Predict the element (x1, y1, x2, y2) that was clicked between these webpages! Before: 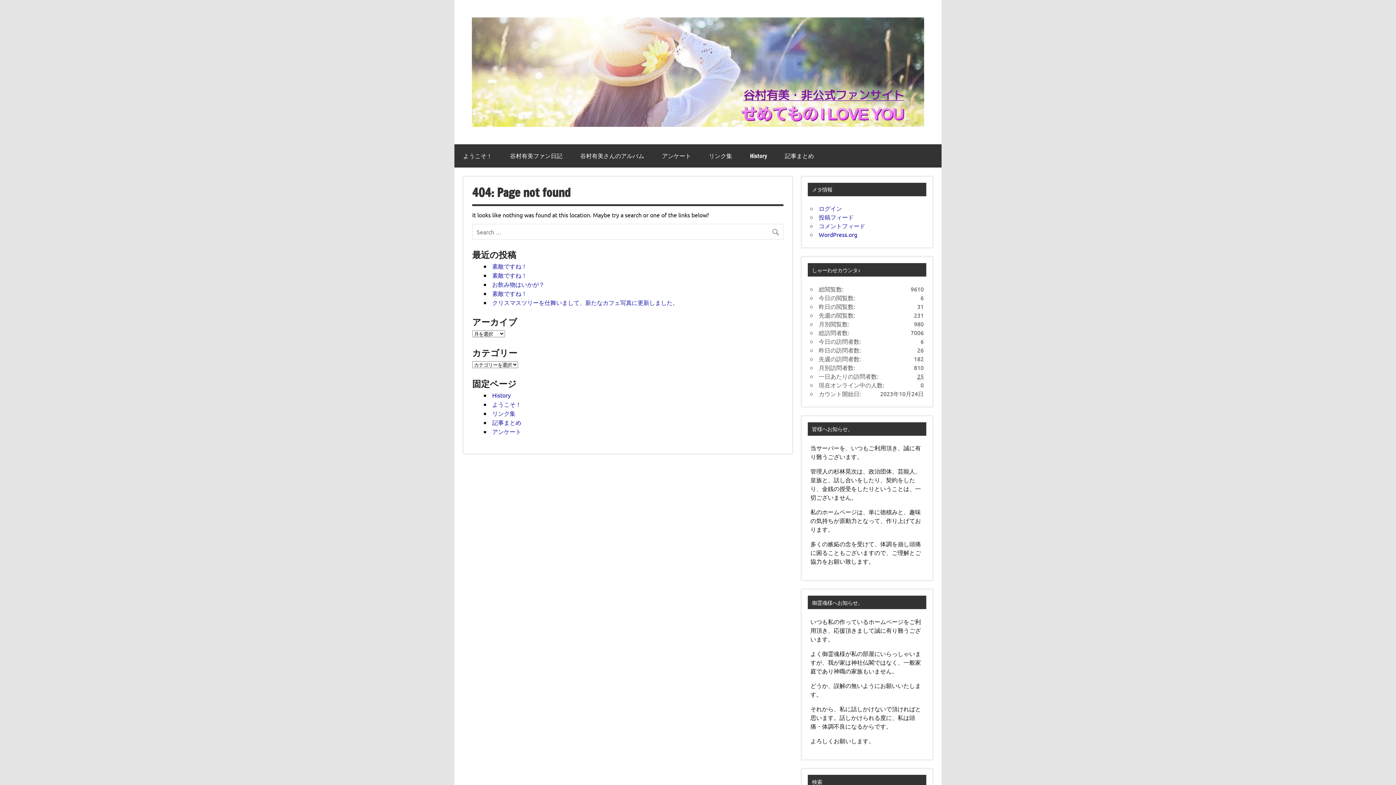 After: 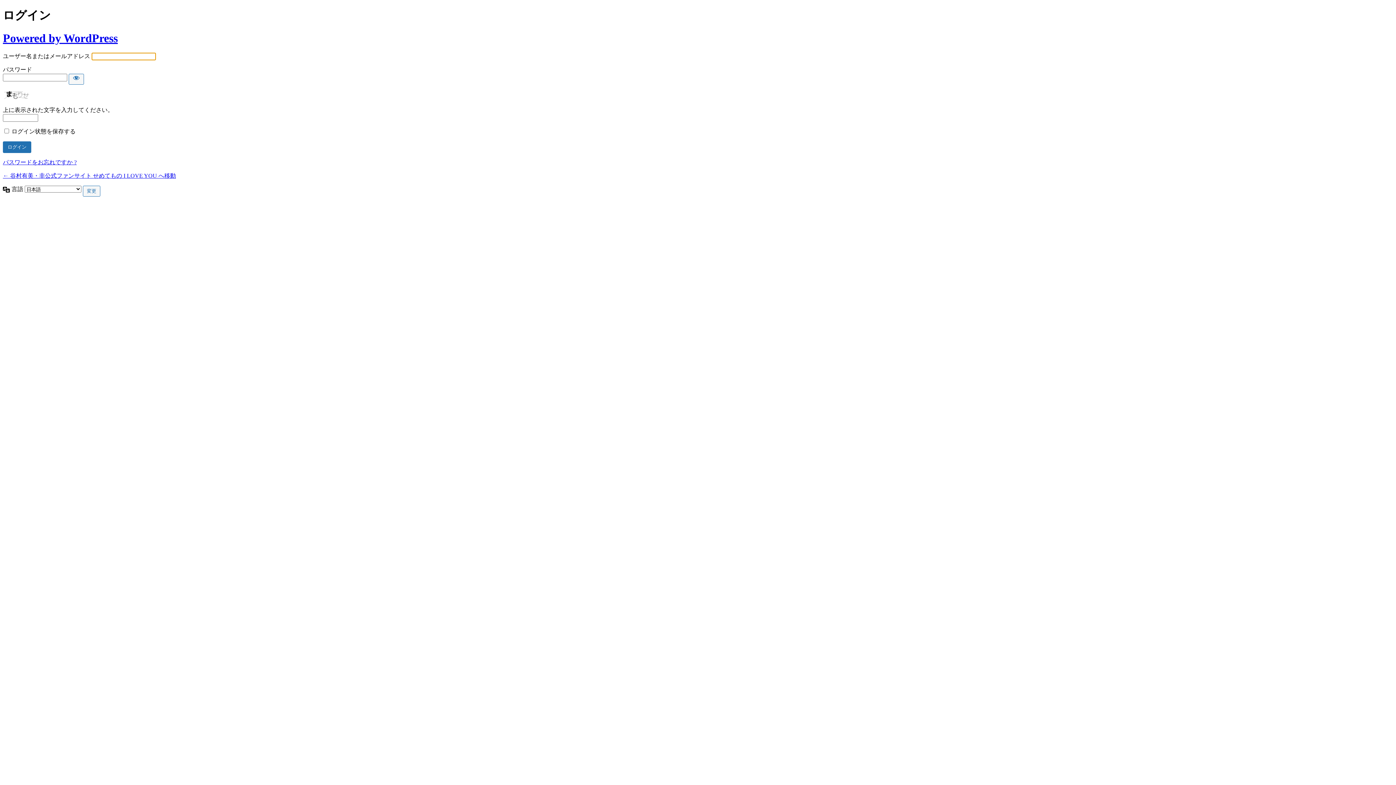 Action: label: ログイン bbox: (819, 204, 842, 212)